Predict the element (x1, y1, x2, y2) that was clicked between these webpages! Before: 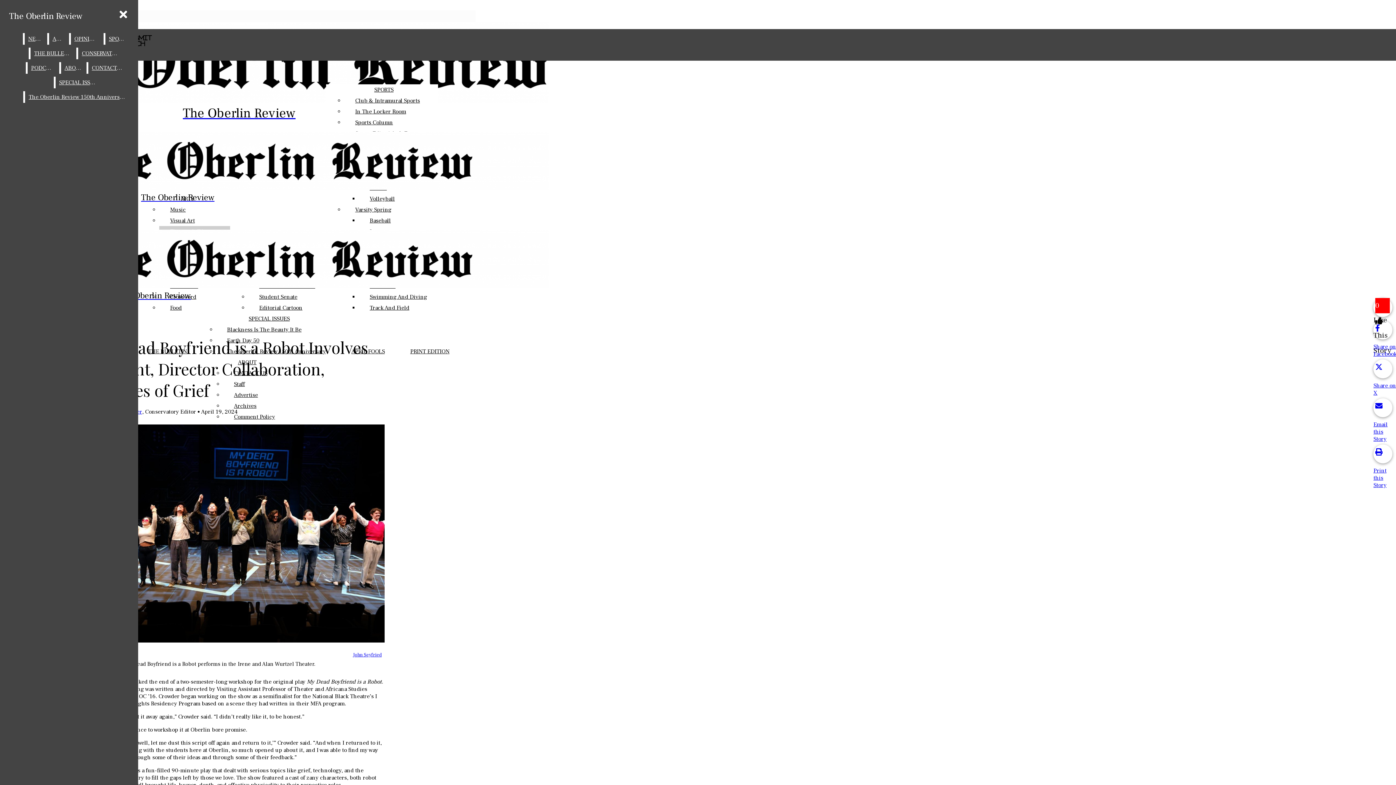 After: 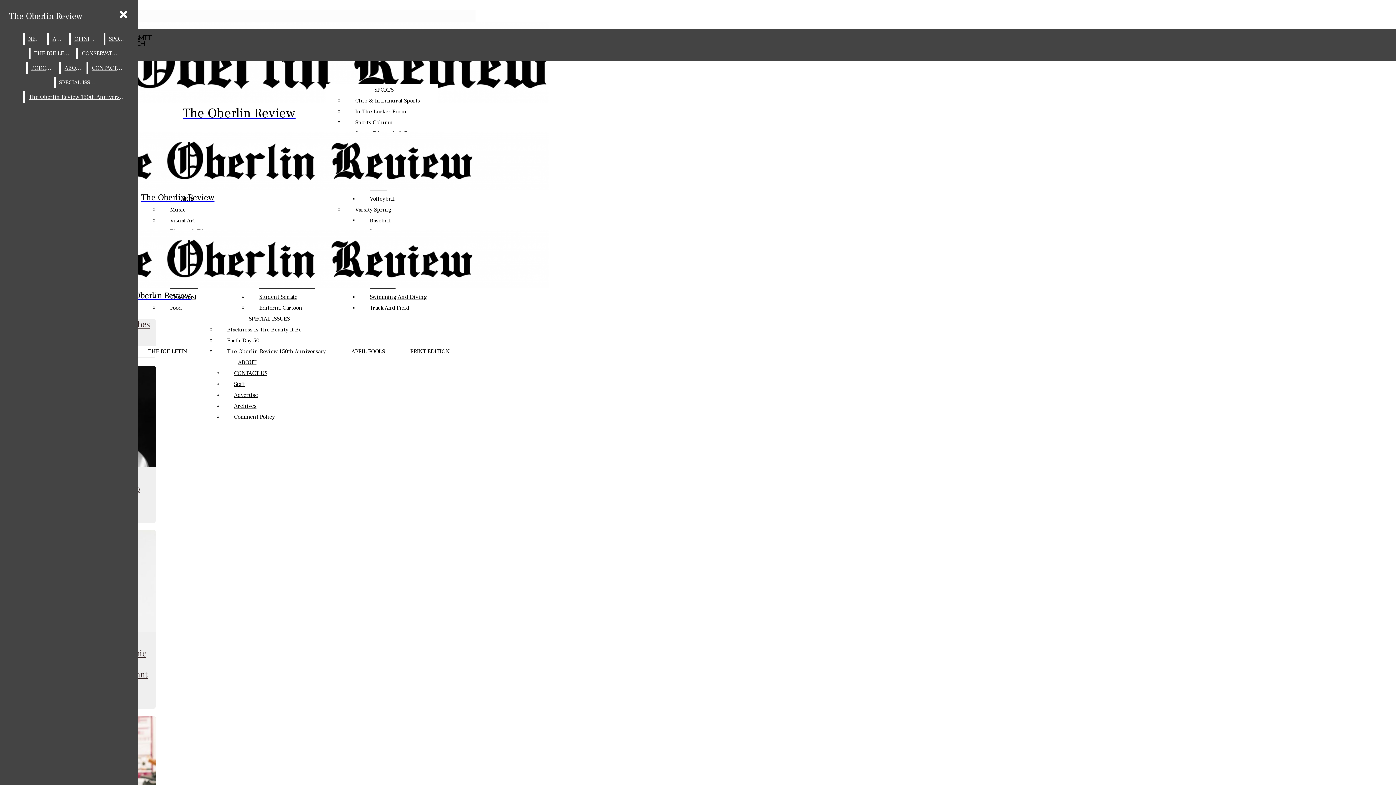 Action: bbox: (78, 47, 124, 59) label: CONSERVATORY